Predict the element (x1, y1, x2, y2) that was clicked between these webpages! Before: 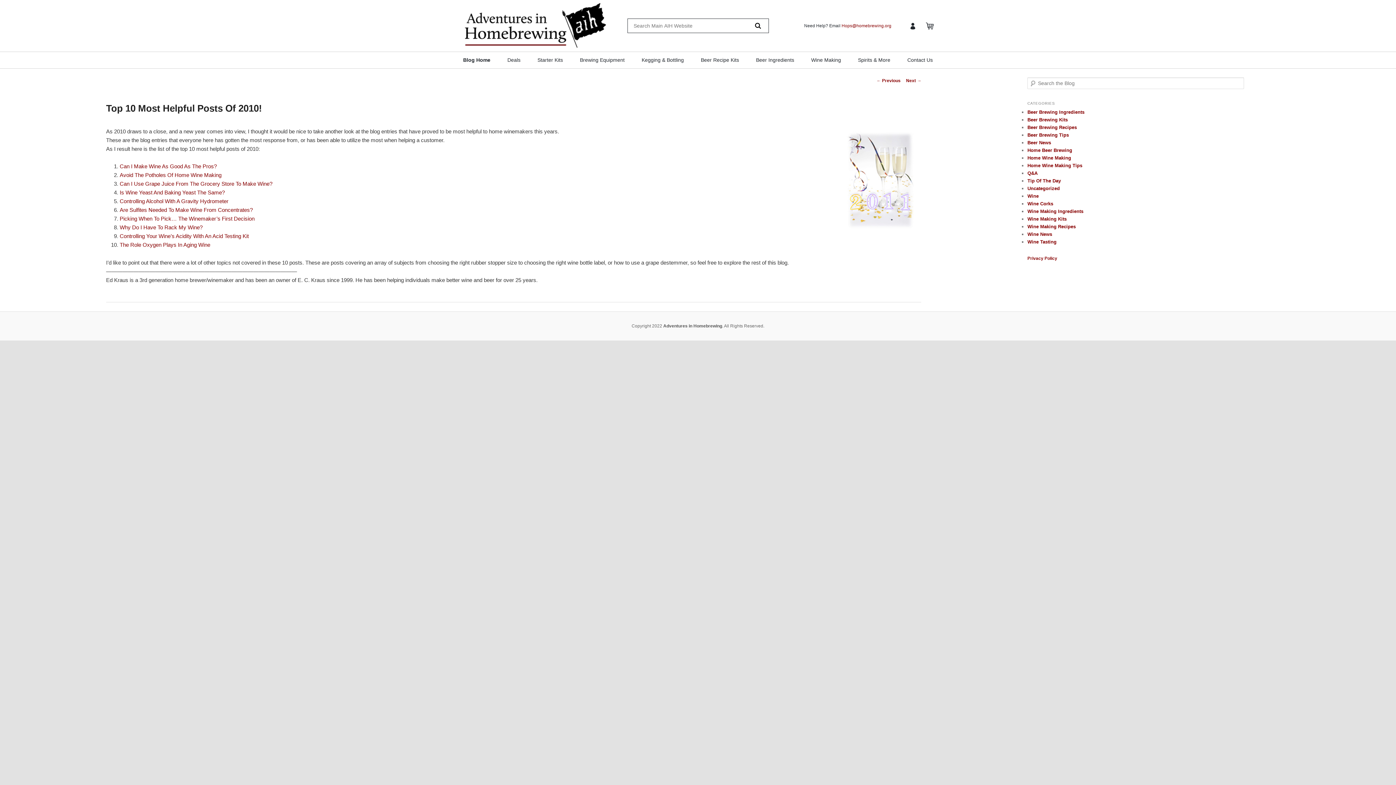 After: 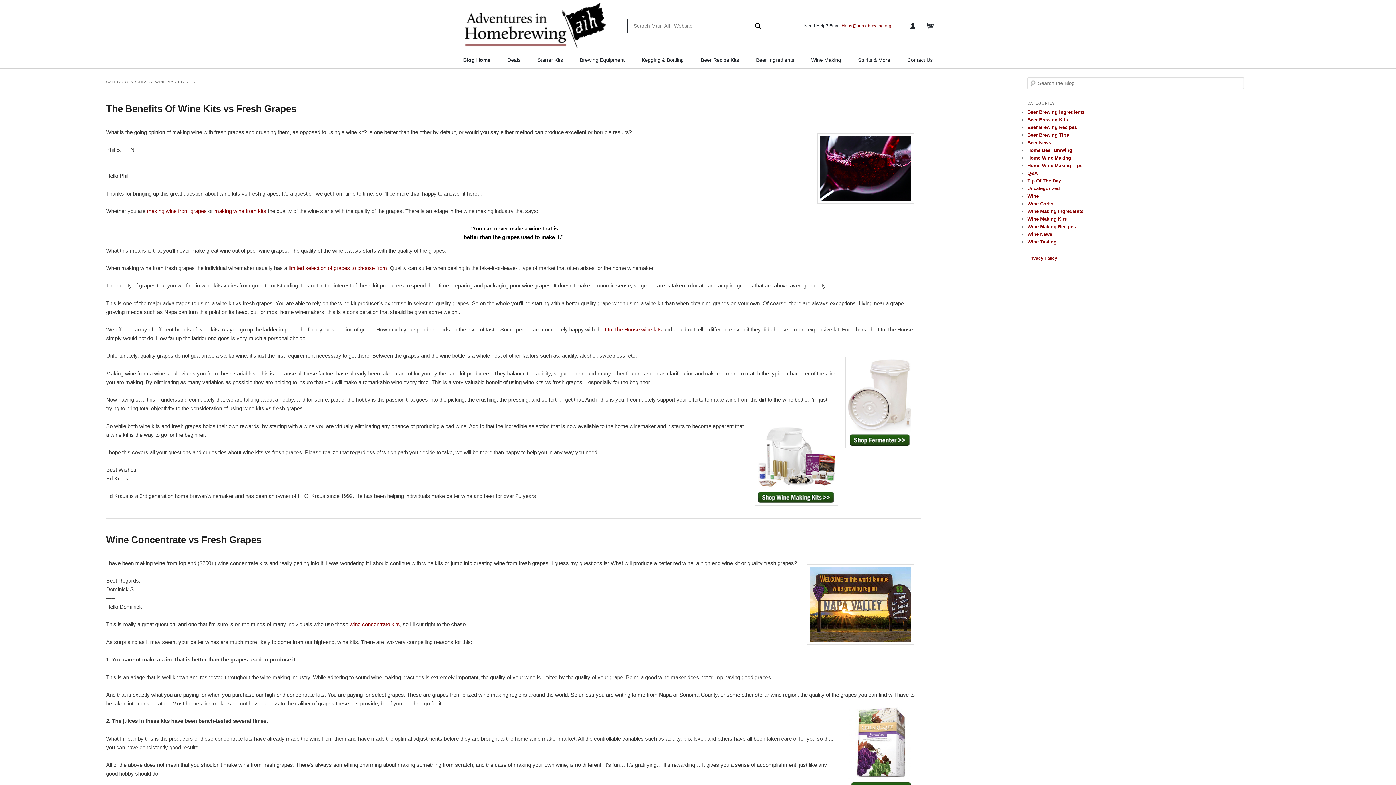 Action: label: Wine Making Kits bbox: (1027, 216, 1067, 221)